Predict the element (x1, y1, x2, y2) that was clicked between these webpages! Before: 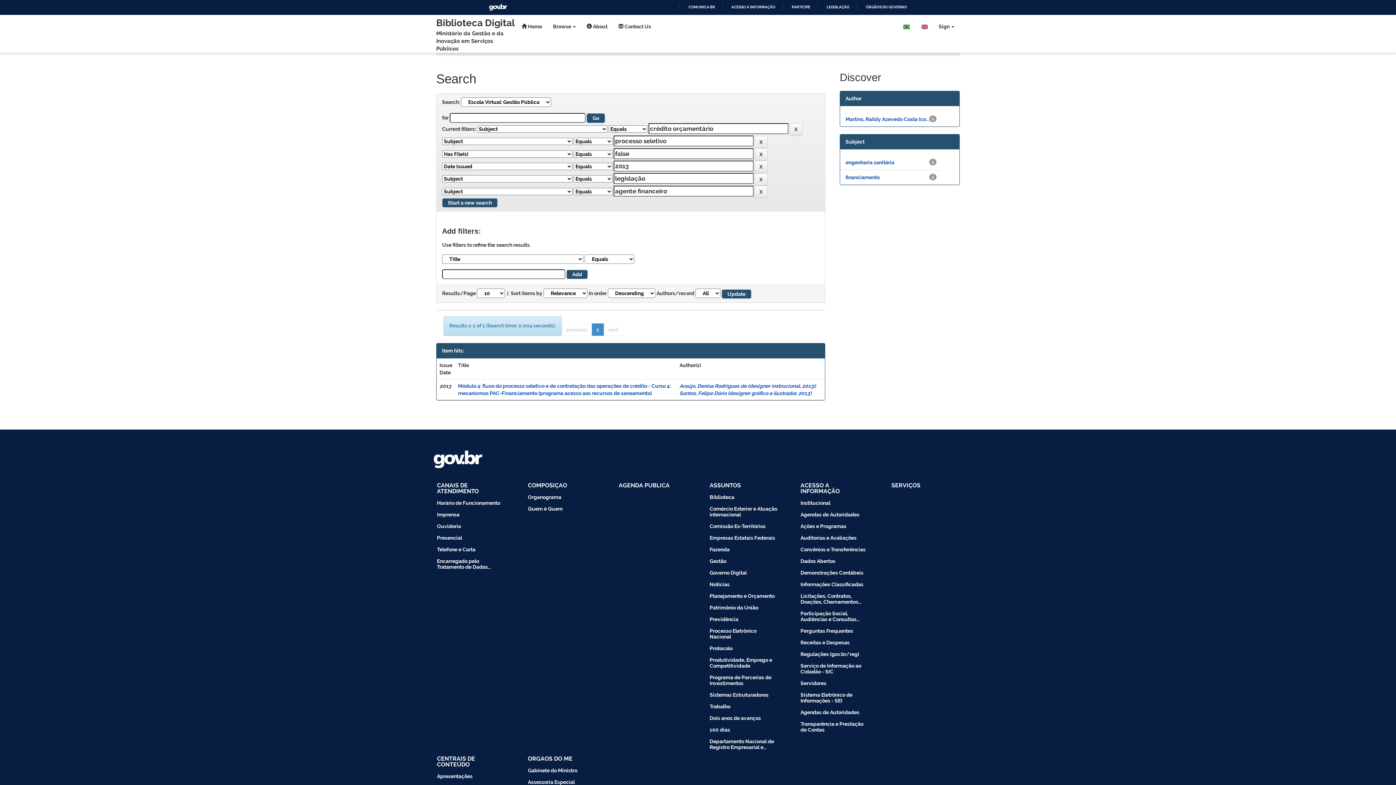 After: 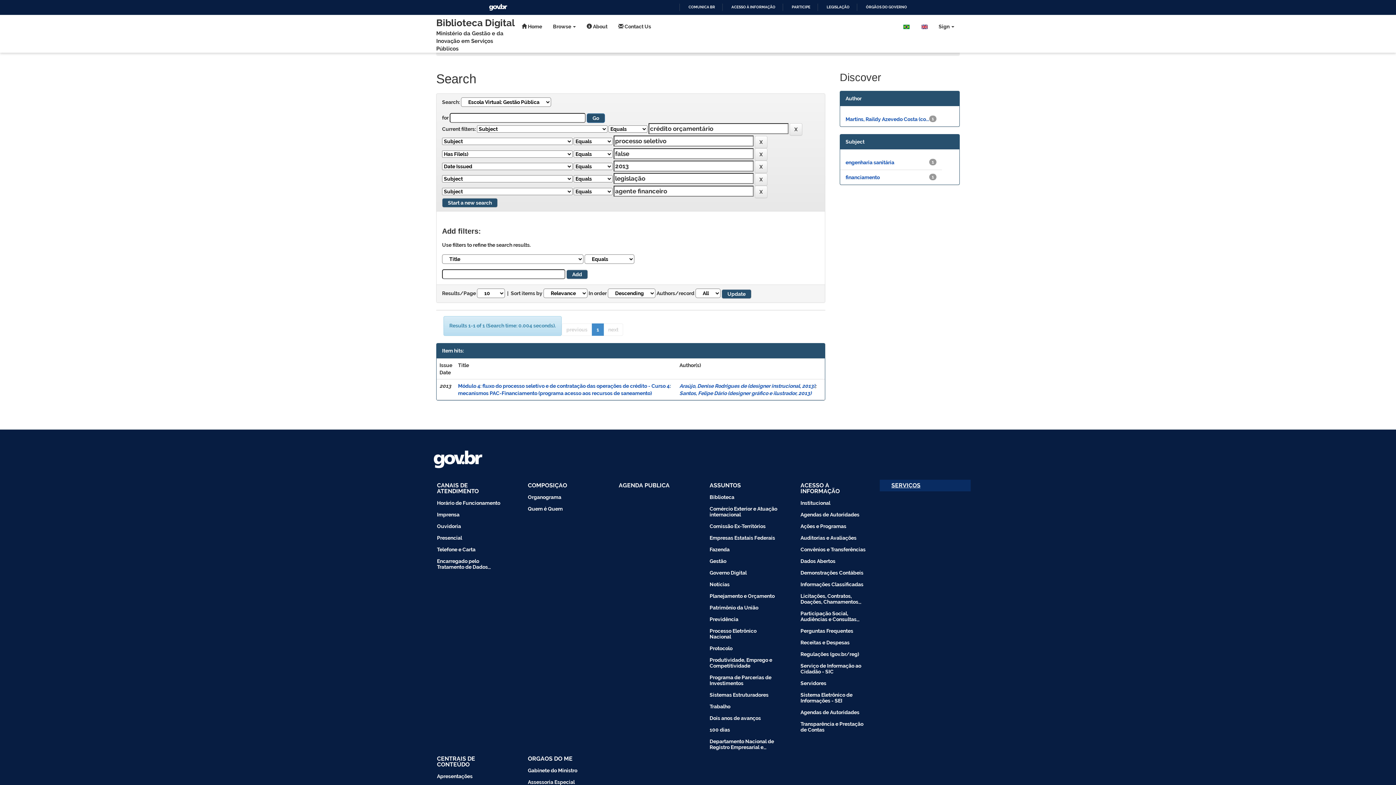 Action: label: SERVIÇOS bbox: (880, 480, 970, 491)